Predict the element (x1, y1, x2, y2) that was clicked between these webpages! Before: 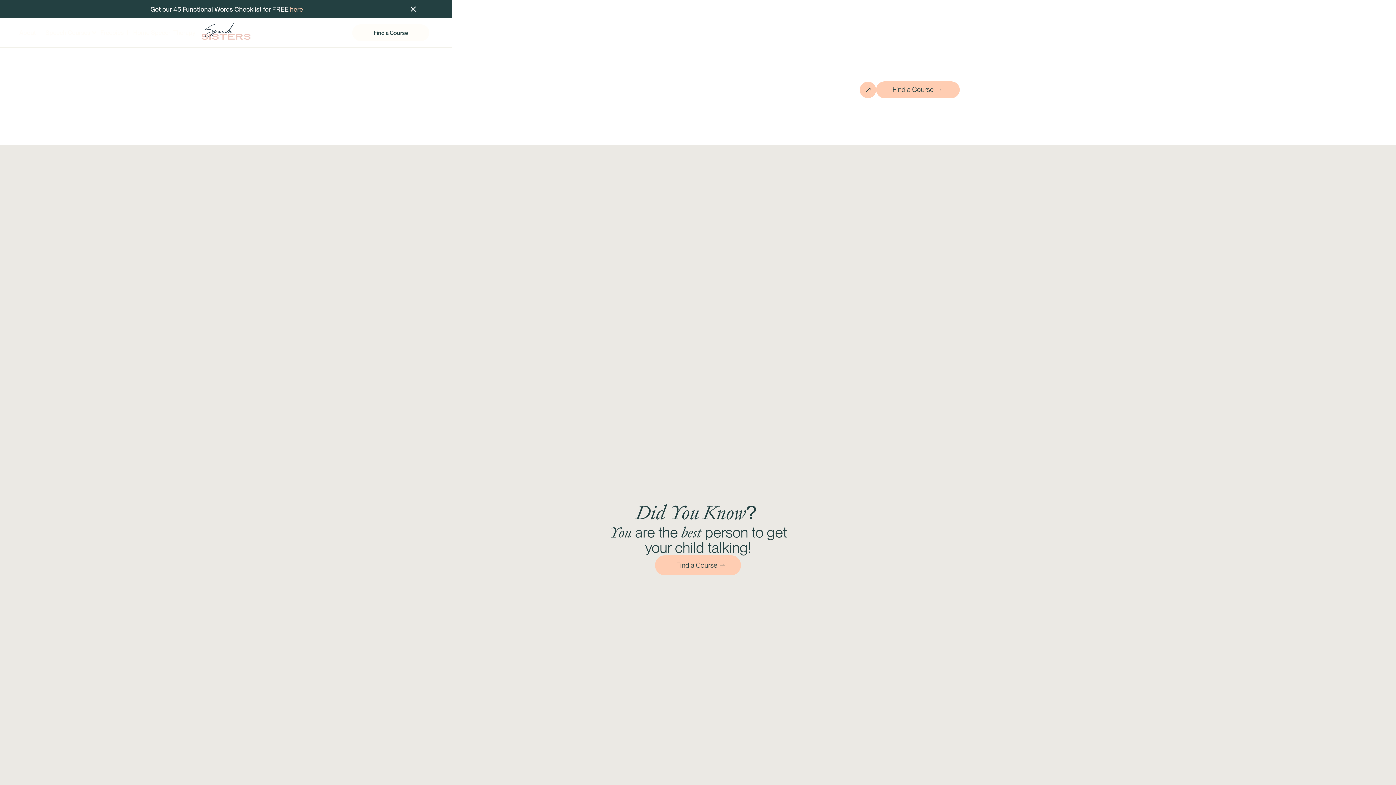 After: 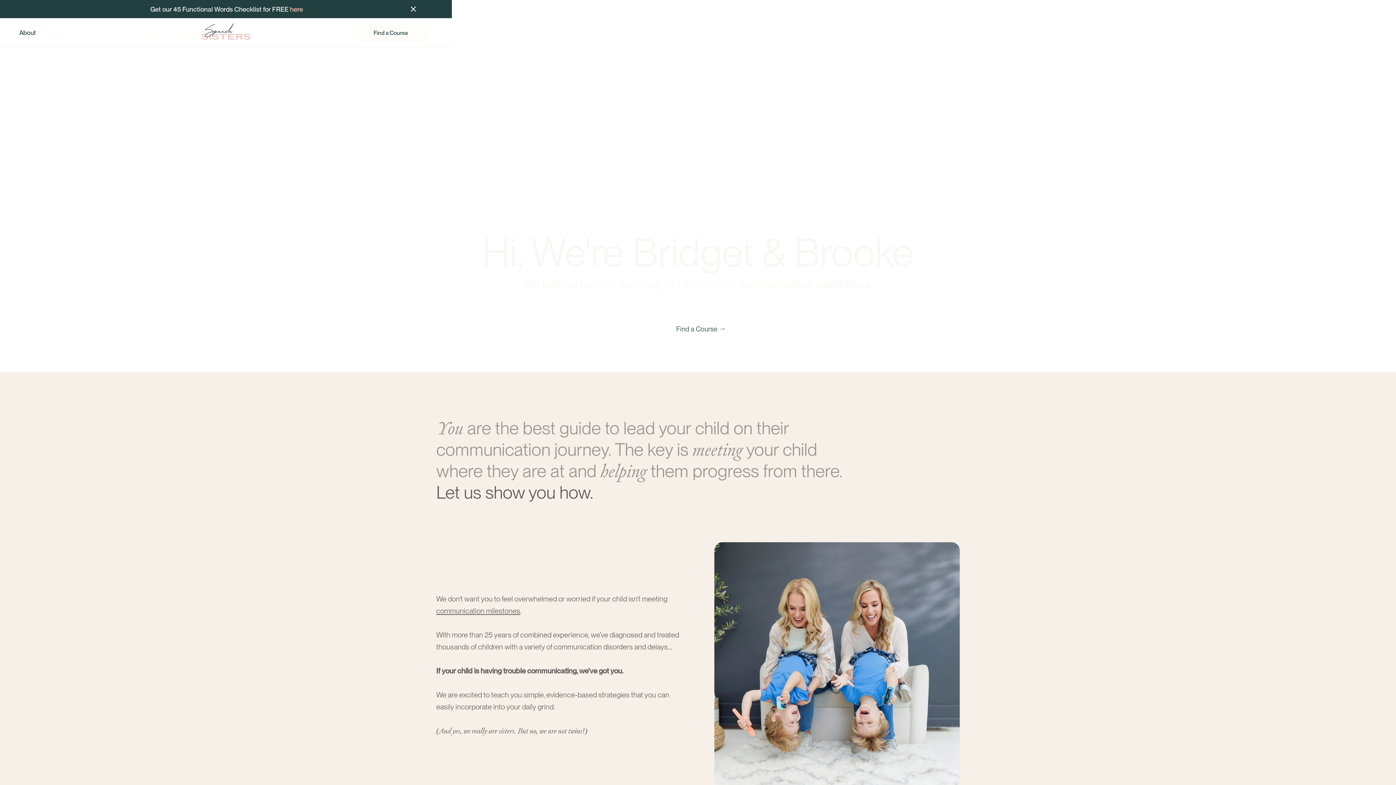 Action: label: Meet Us bbox: (834, 80, 876, 99)